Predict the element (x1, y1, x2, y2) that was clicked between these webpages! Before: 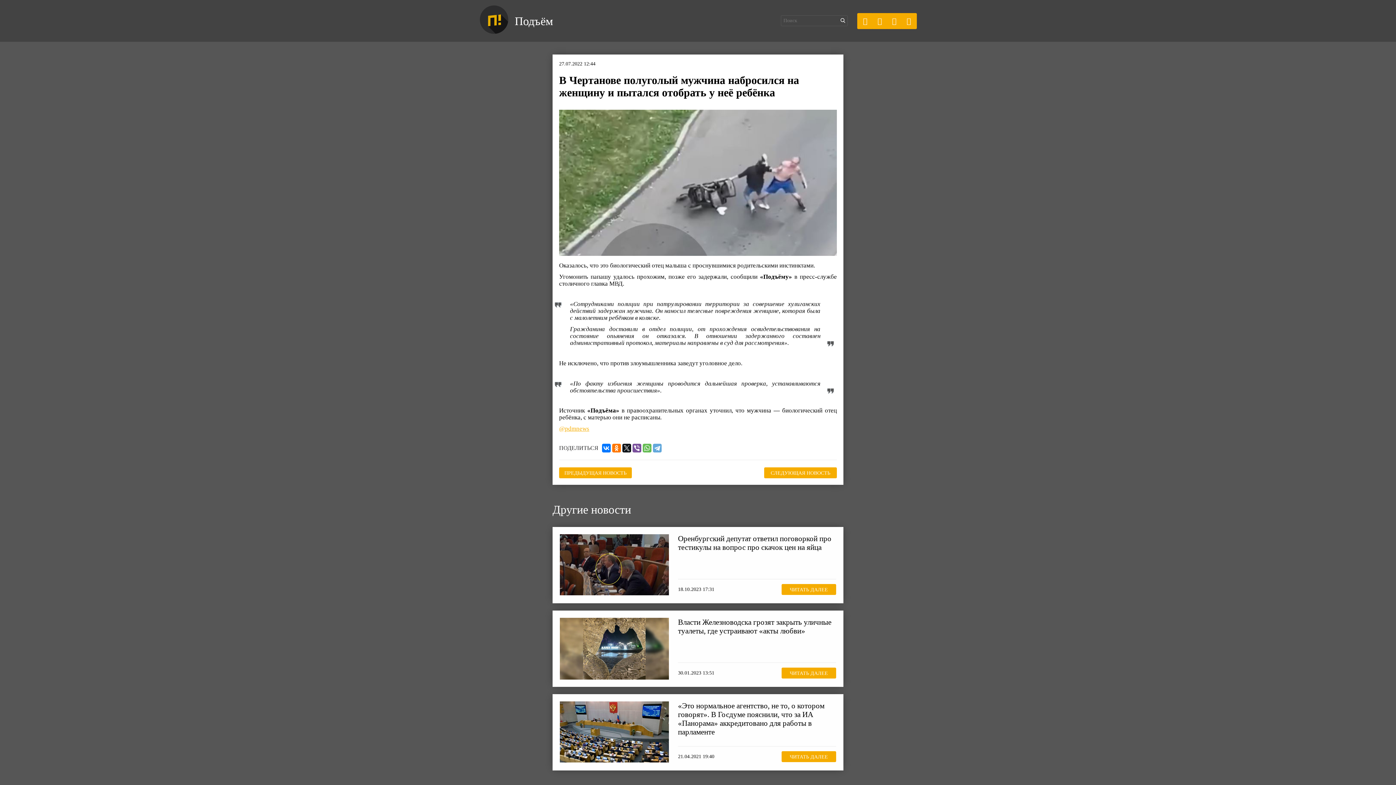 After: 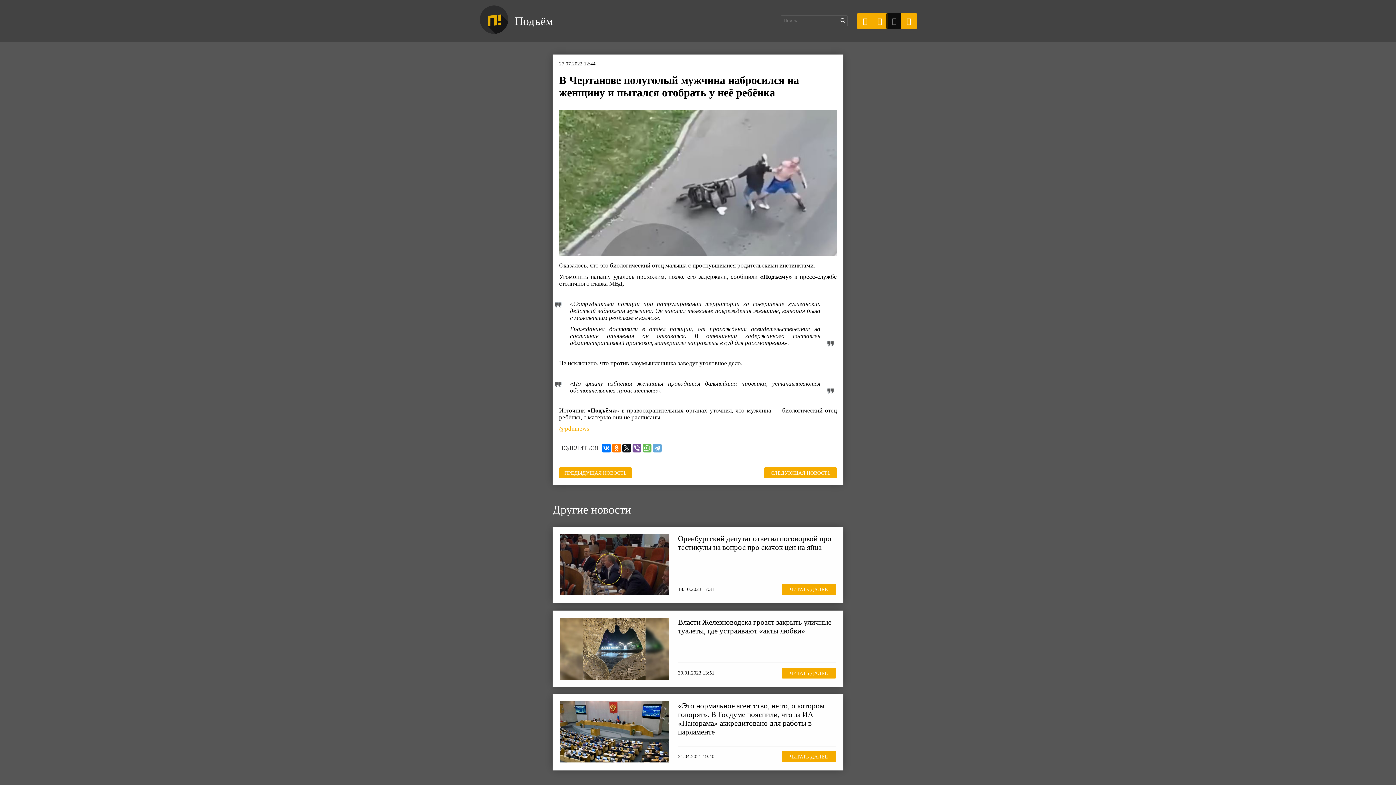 Action: bbox: (887, 15, 901, 26)